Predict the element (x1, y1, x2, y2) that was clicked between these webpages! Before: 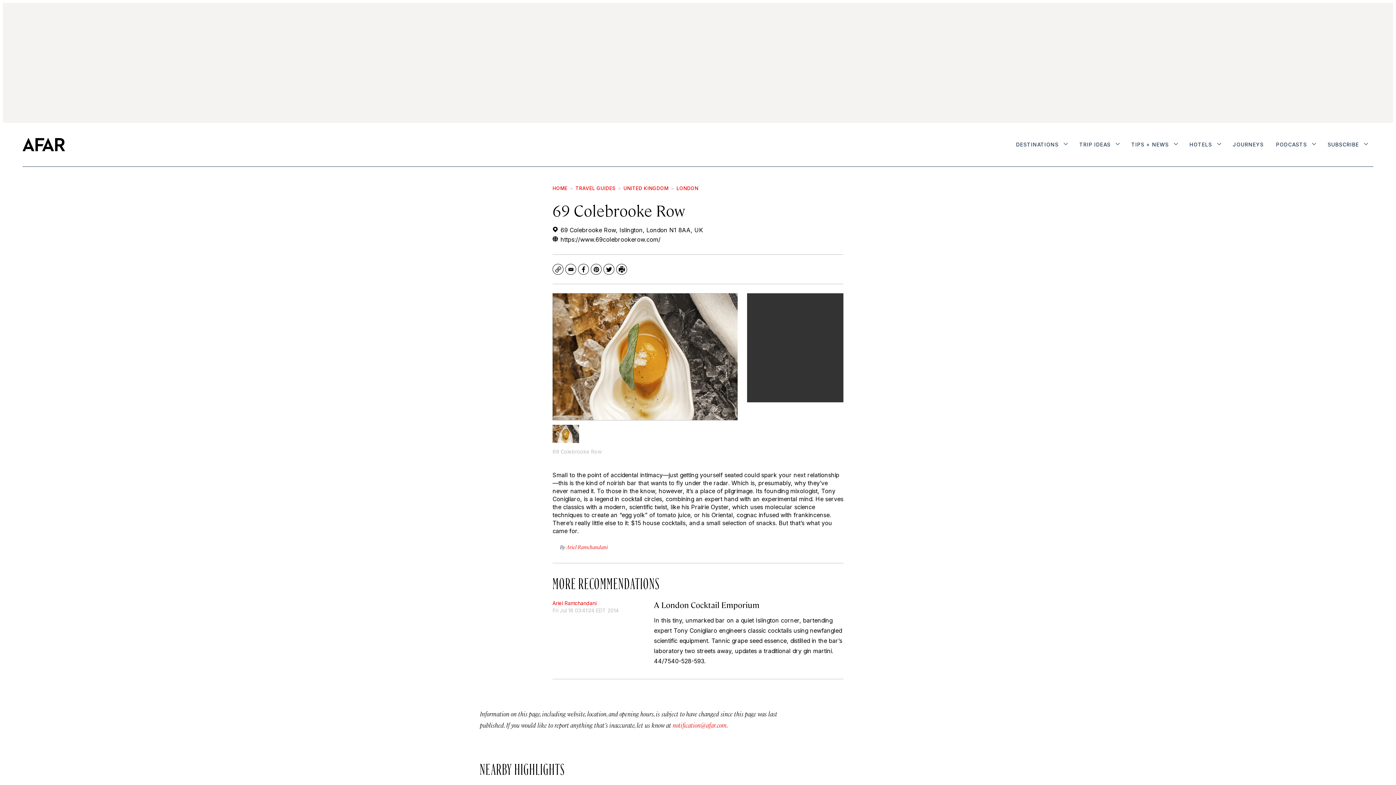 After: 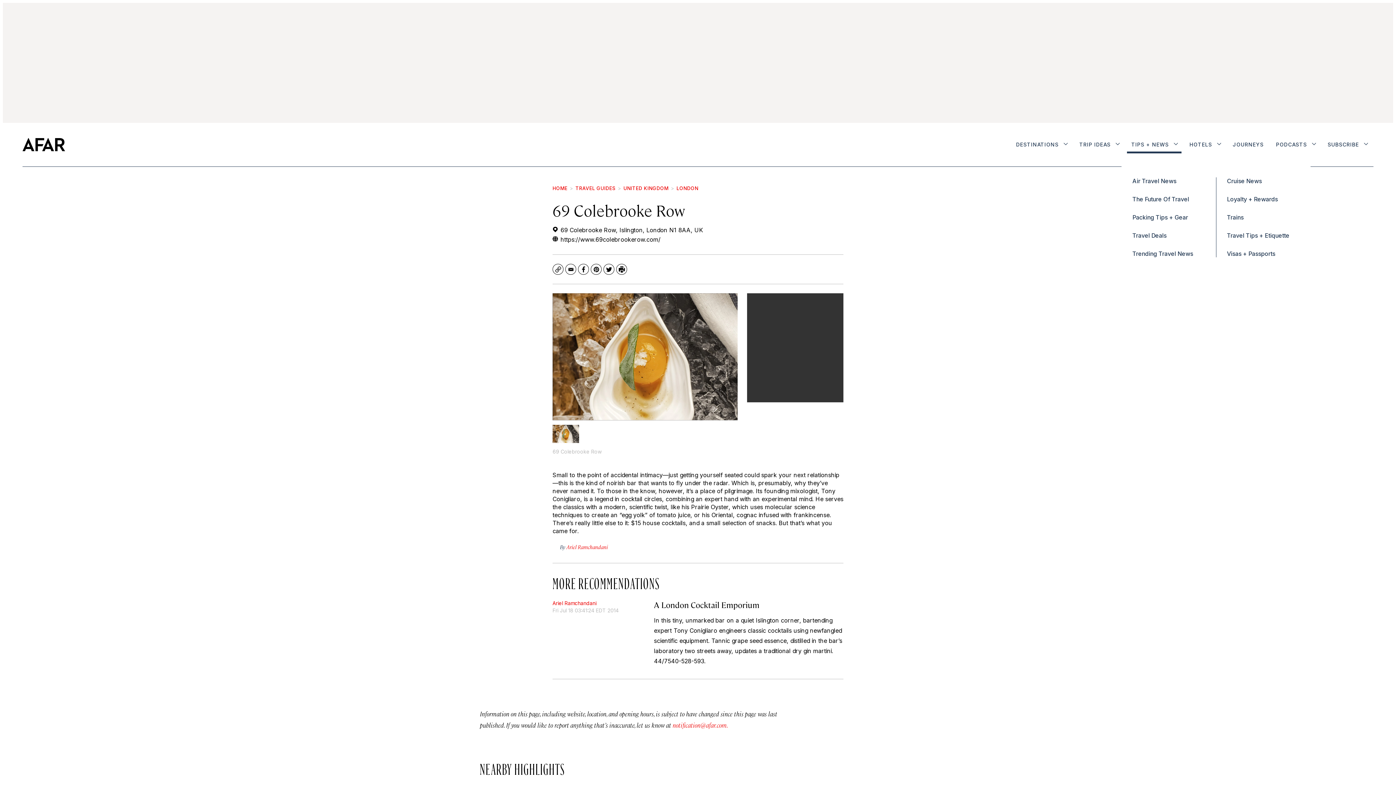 Action: bbox: (1174, 122, 1178, 166) label: More